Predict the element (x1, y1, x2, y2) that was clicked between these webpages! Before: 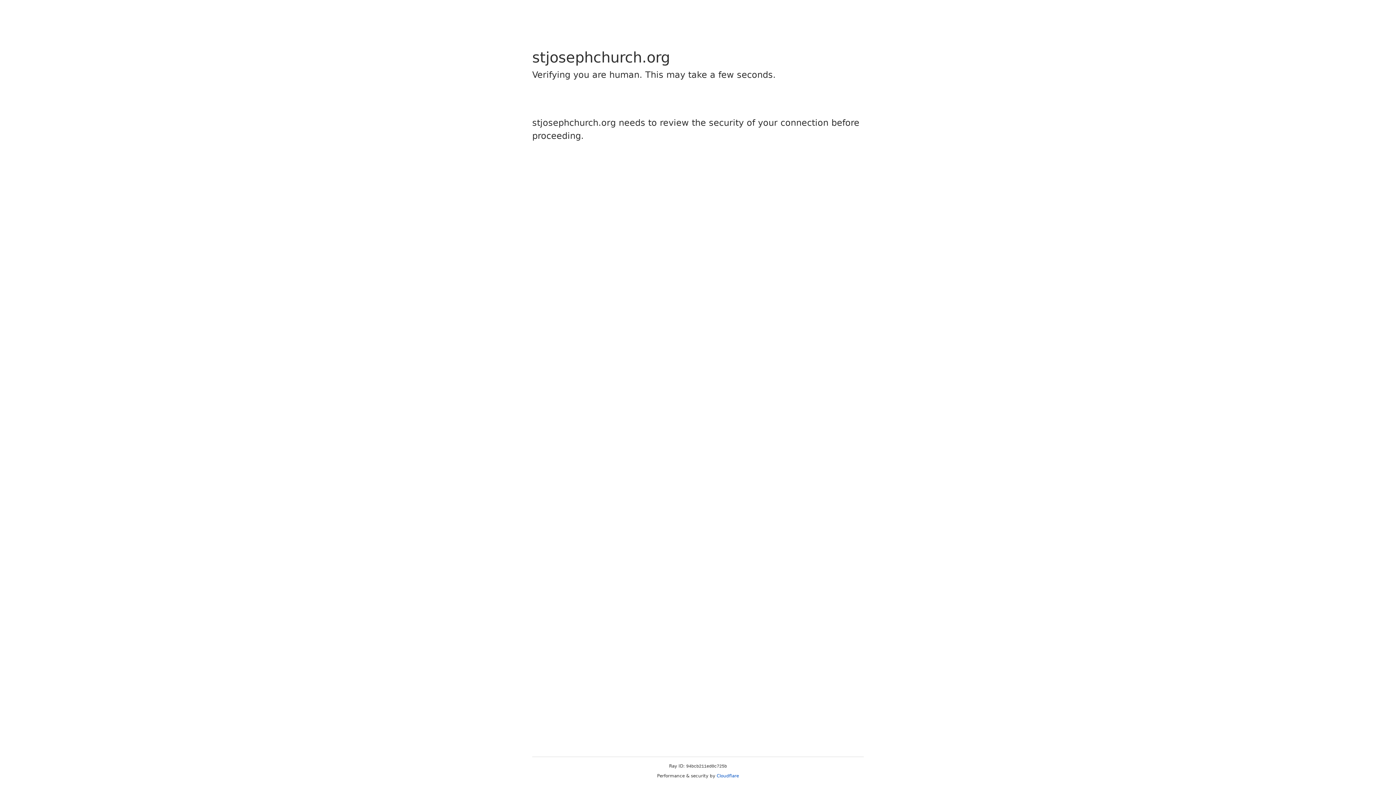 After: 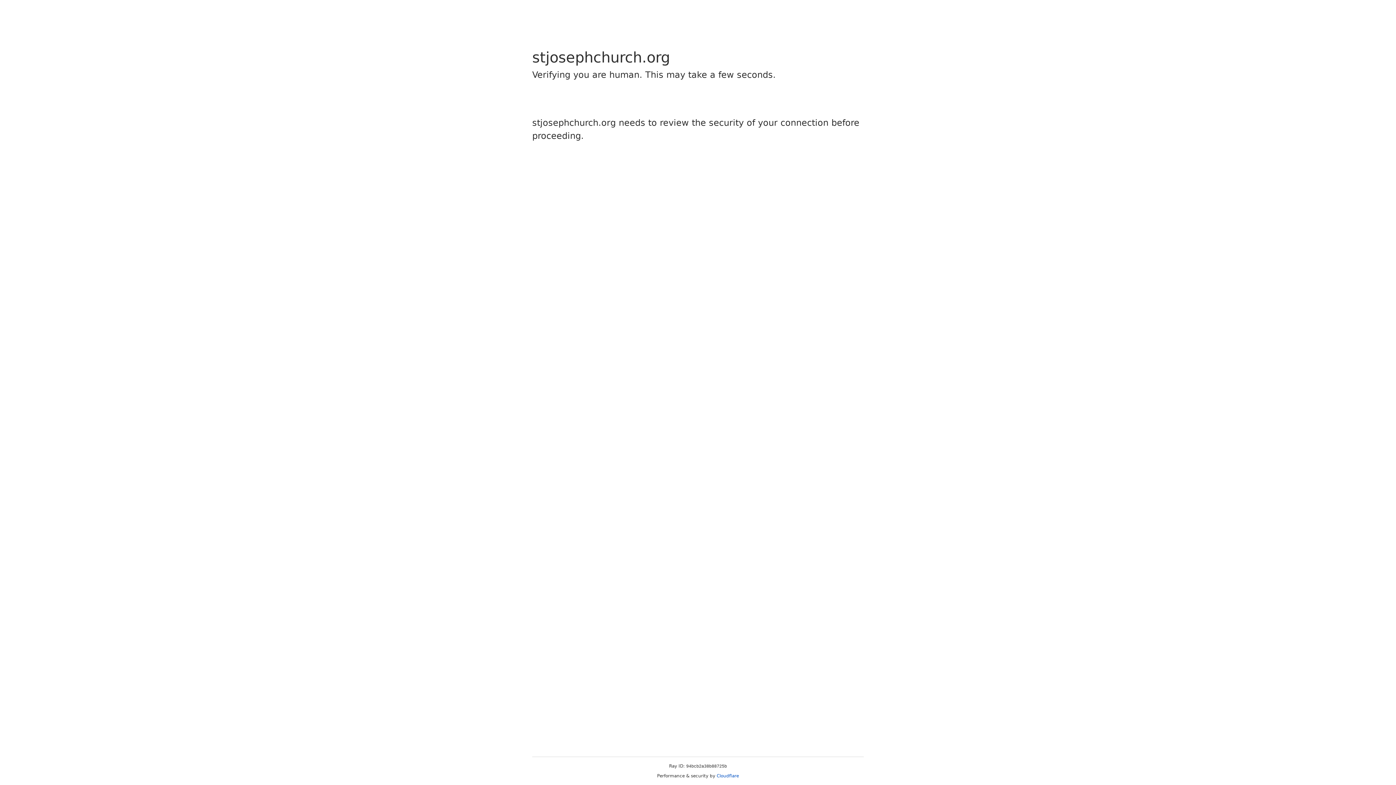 Action: bbox: (716, 773, 739, 778) label: Cloudflare